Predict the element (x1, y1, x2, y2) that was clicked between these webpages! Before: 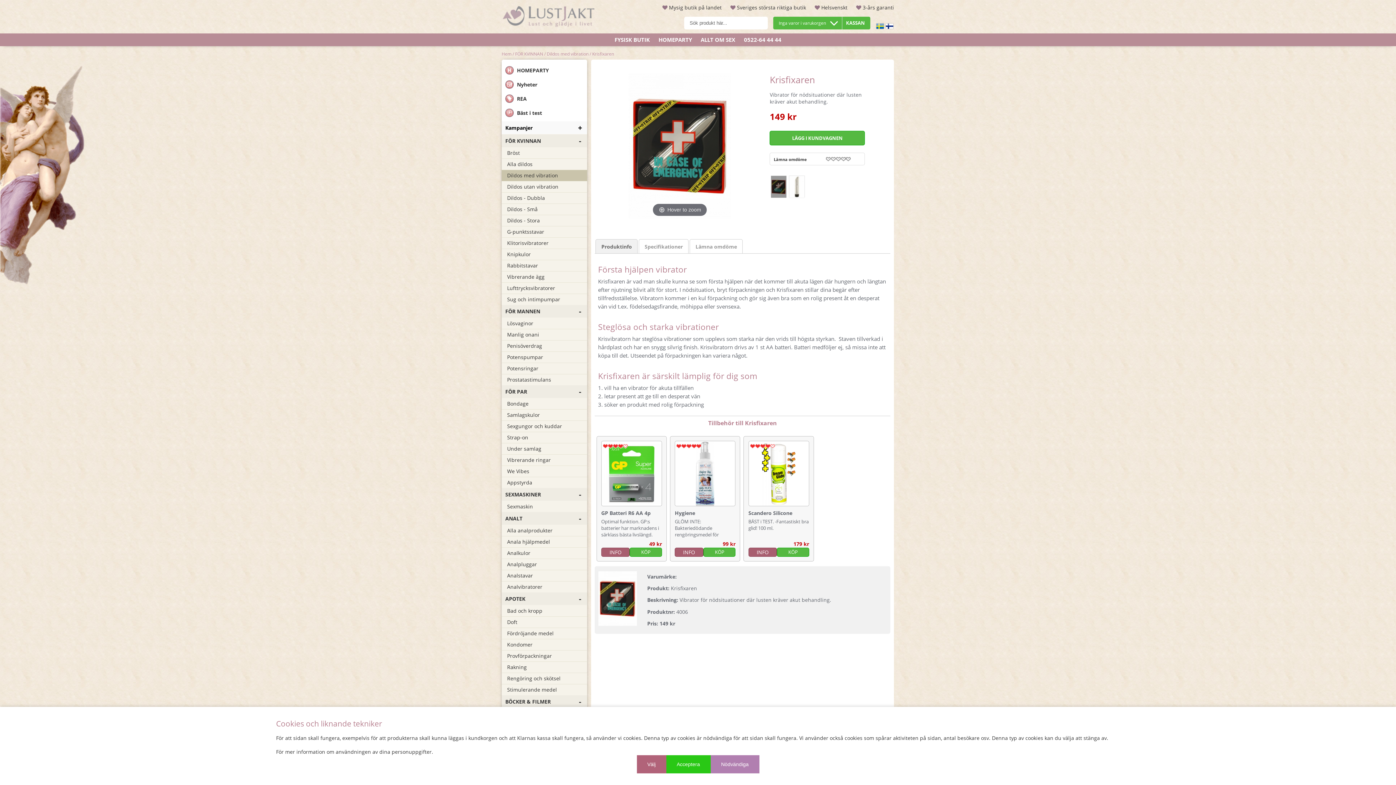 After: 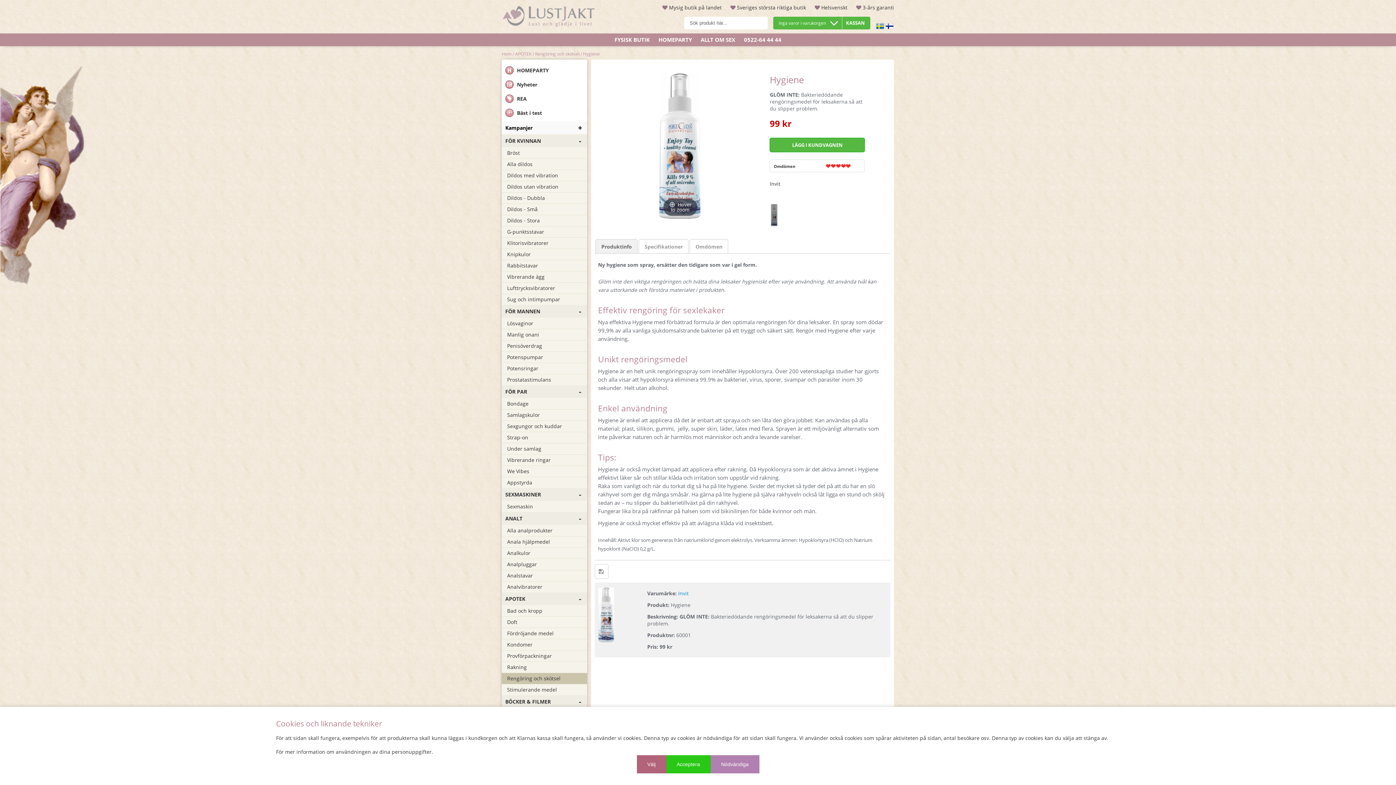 Action: label: Hygiene bbox: (674, 441, 735, 506)